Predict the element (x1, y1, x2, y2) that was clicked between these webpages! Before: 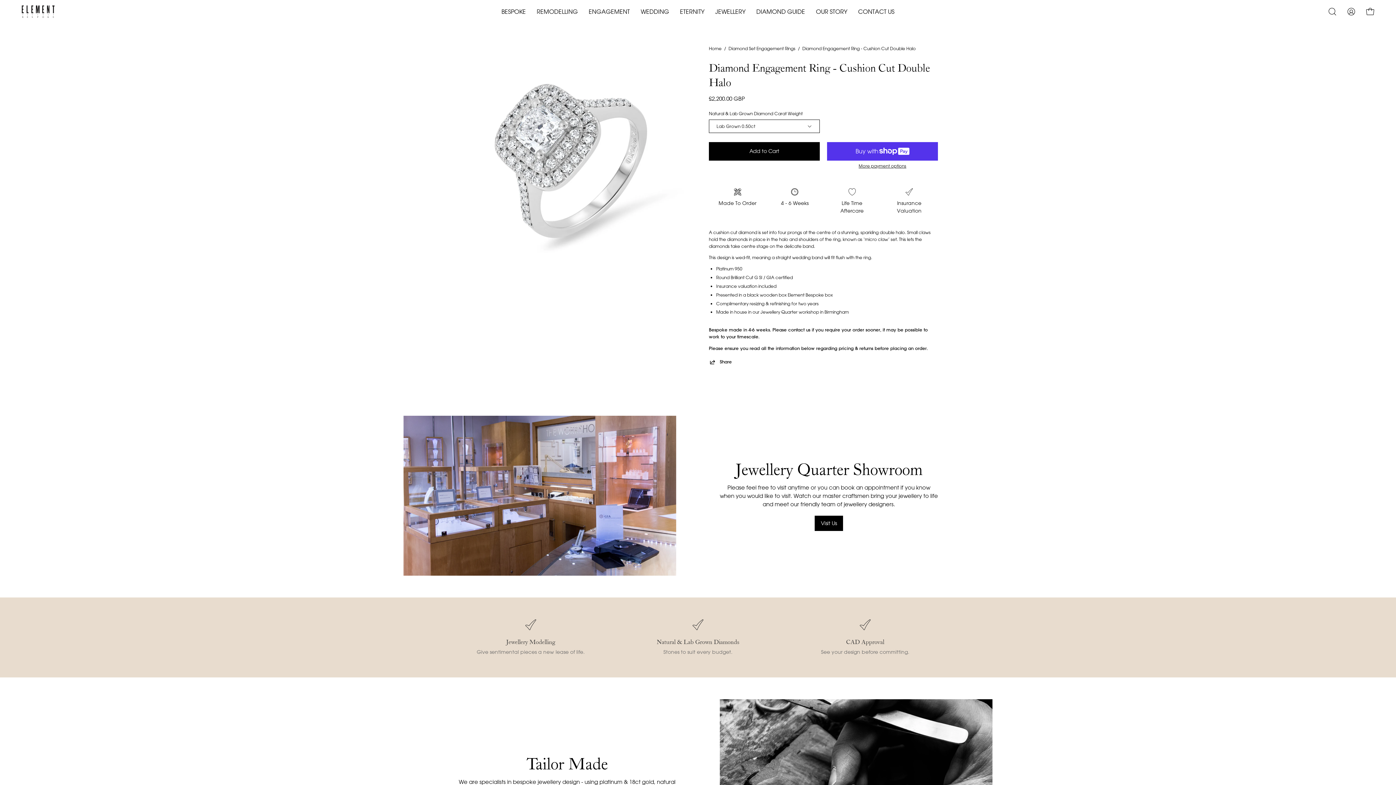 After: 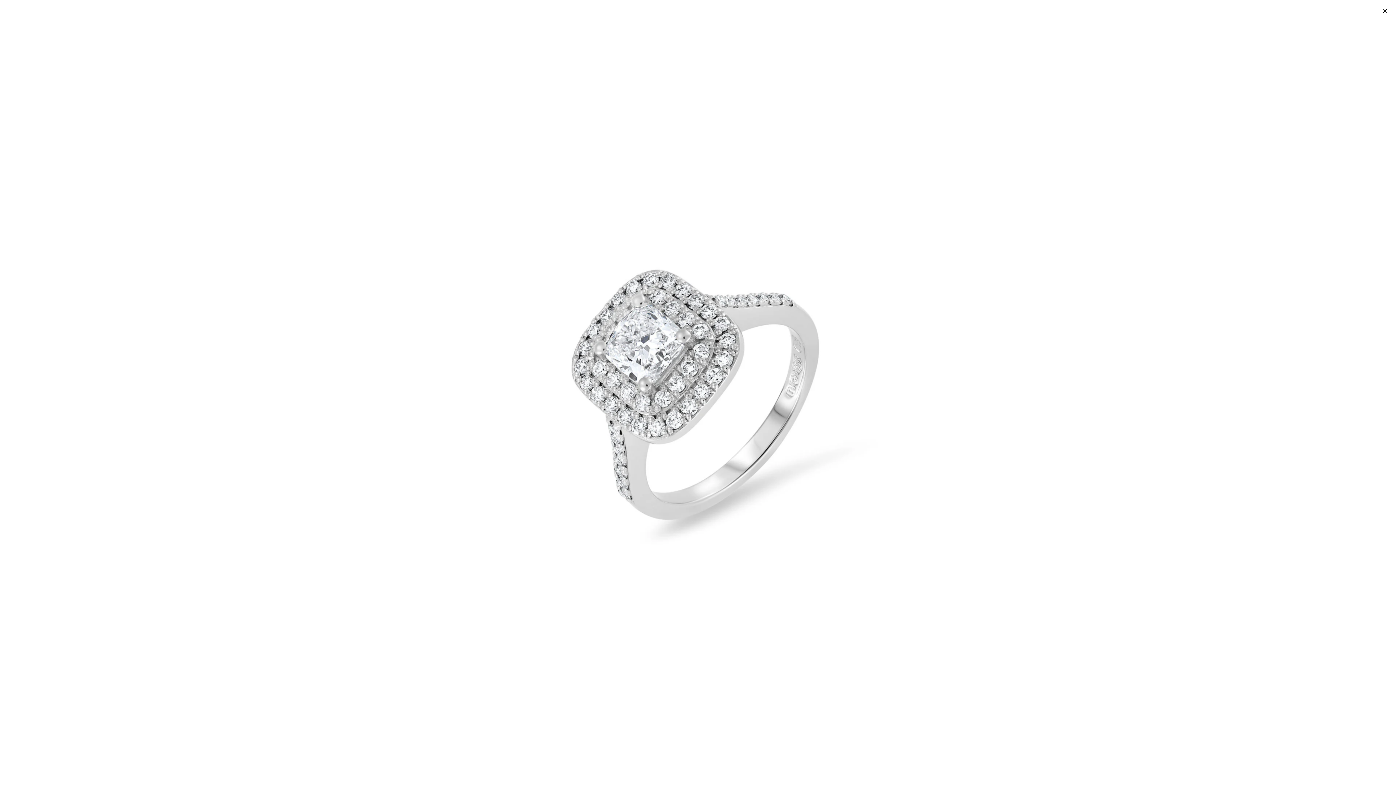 Action: bbox: (458, 45, 687, 274) label: Open image lightbox